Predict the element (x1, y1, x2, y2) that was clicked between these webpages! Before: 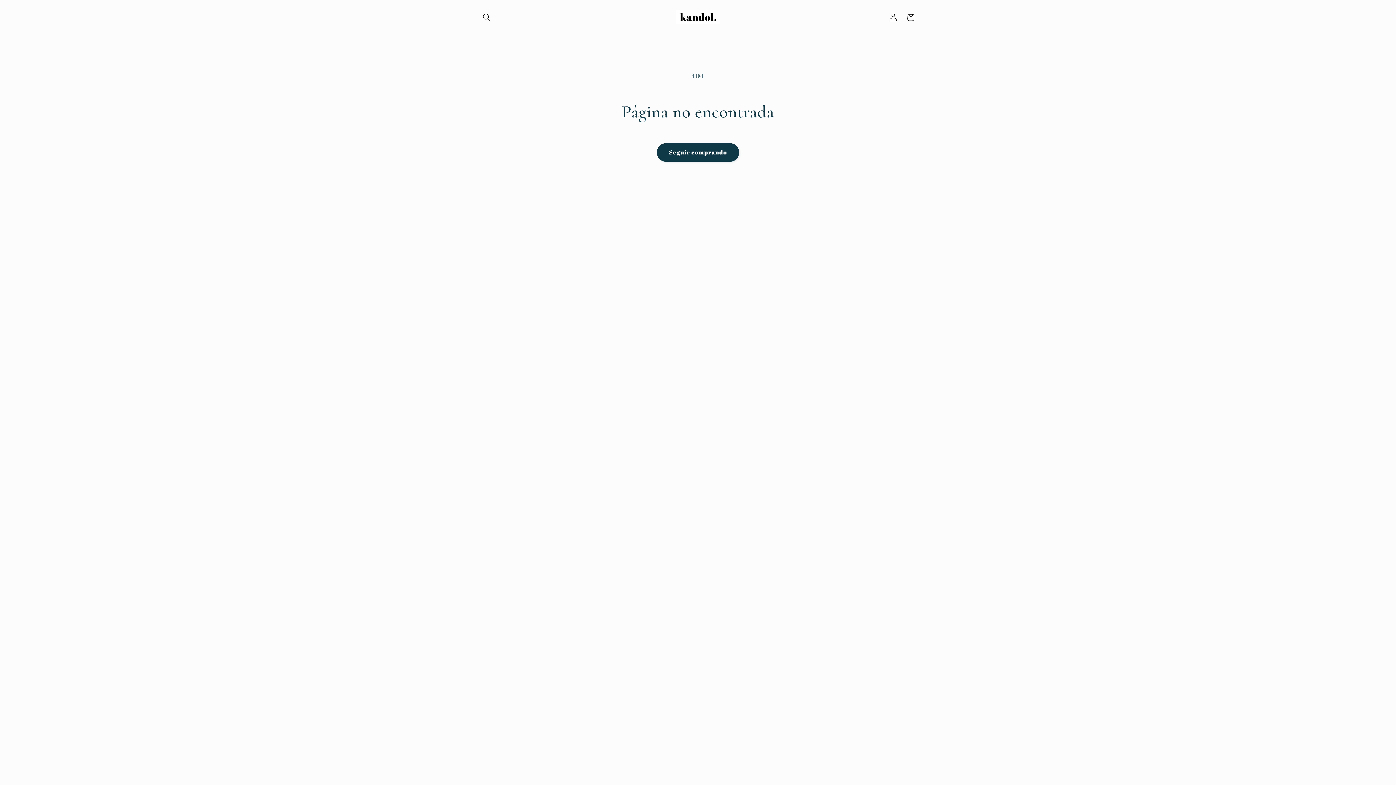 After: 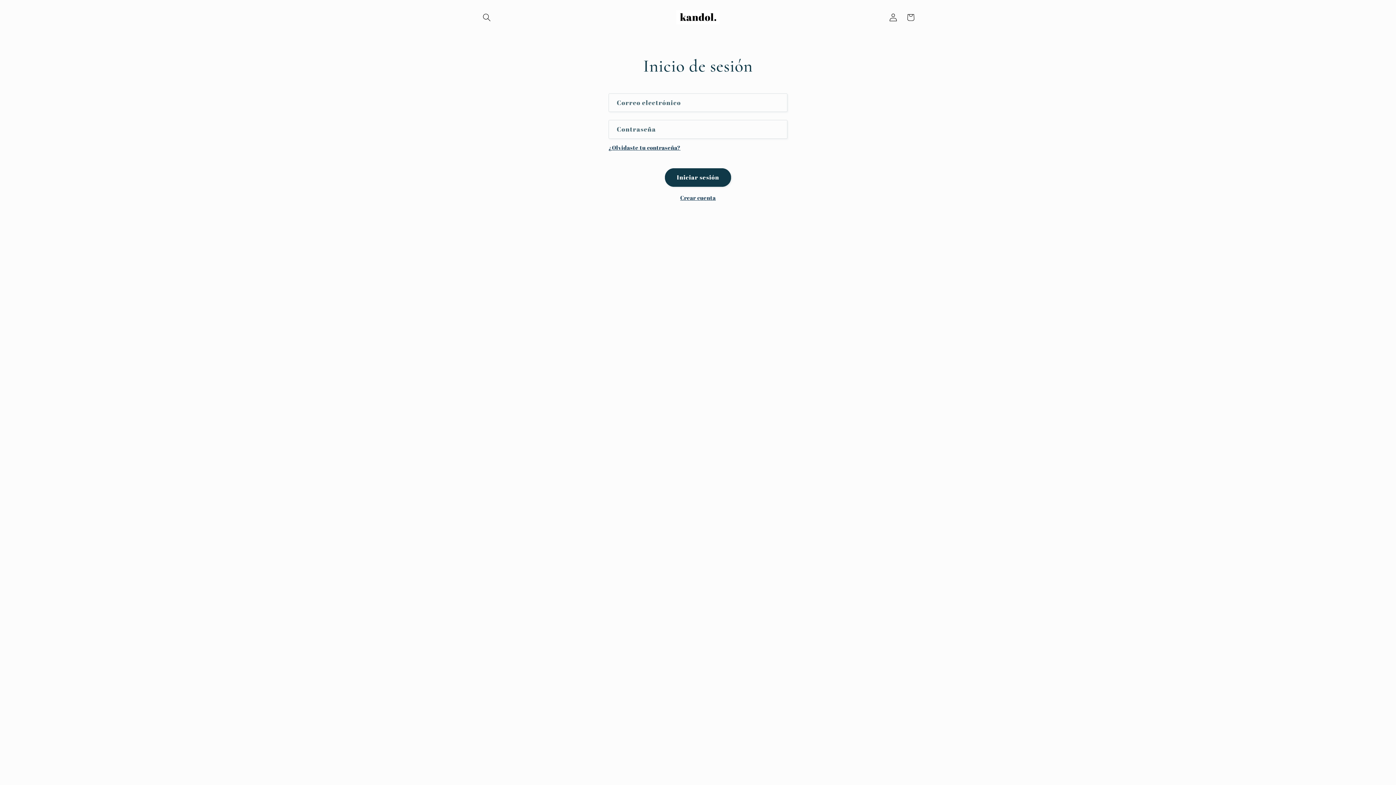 Action: bbox: (884, 8, 902, 26) label: Iniciar sesión